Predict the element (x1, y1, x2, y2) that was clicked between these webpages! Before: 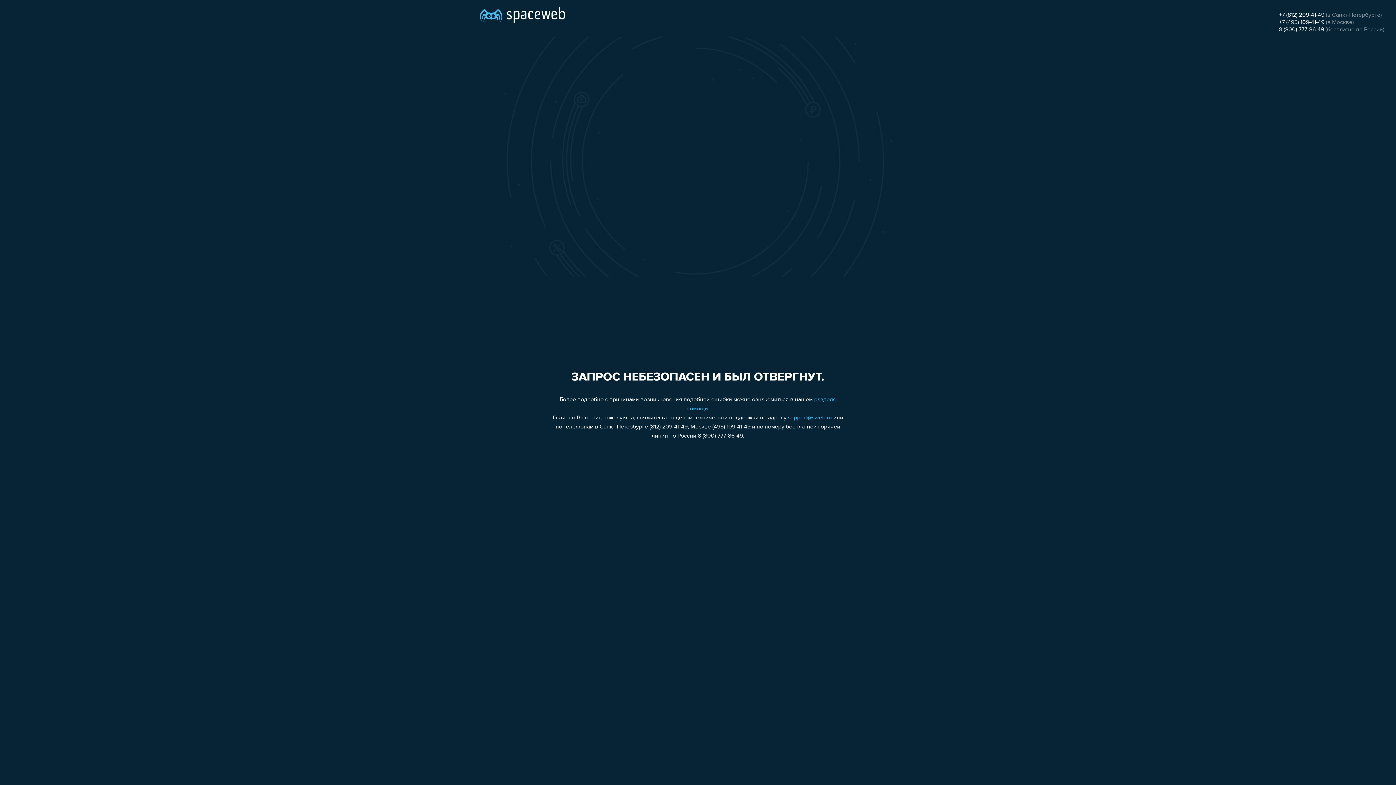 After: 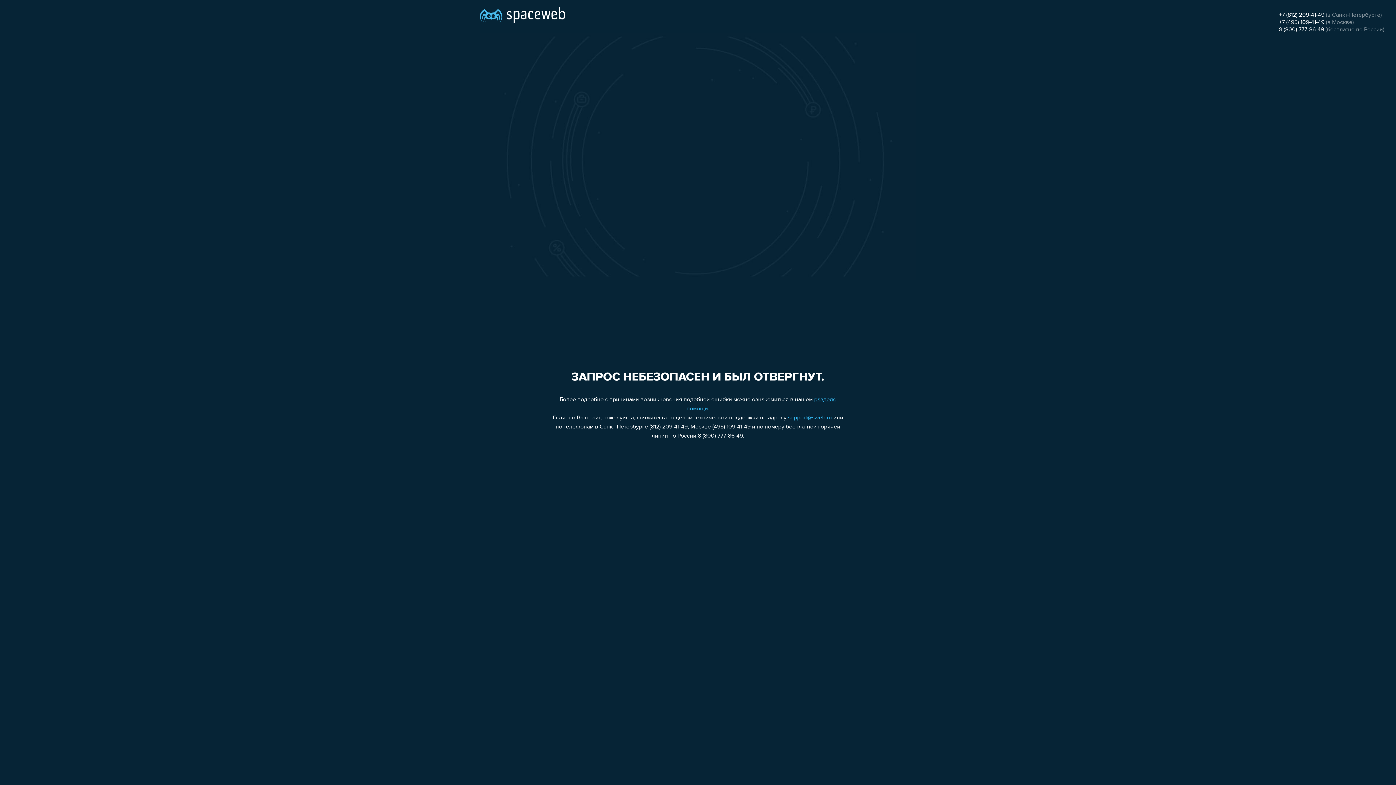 Action: bbox: (1279, 12, 1324, 18) label: +7 (812) 209-41-49